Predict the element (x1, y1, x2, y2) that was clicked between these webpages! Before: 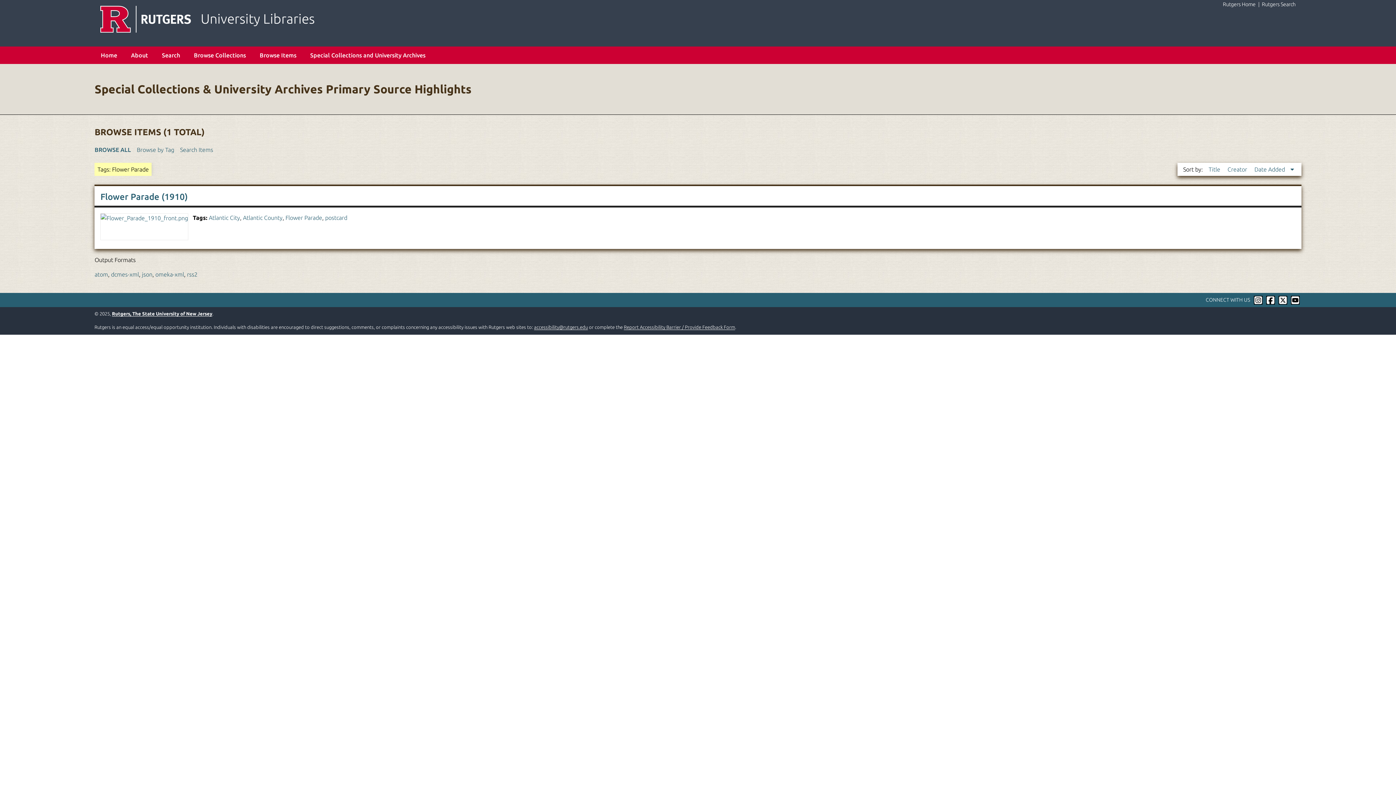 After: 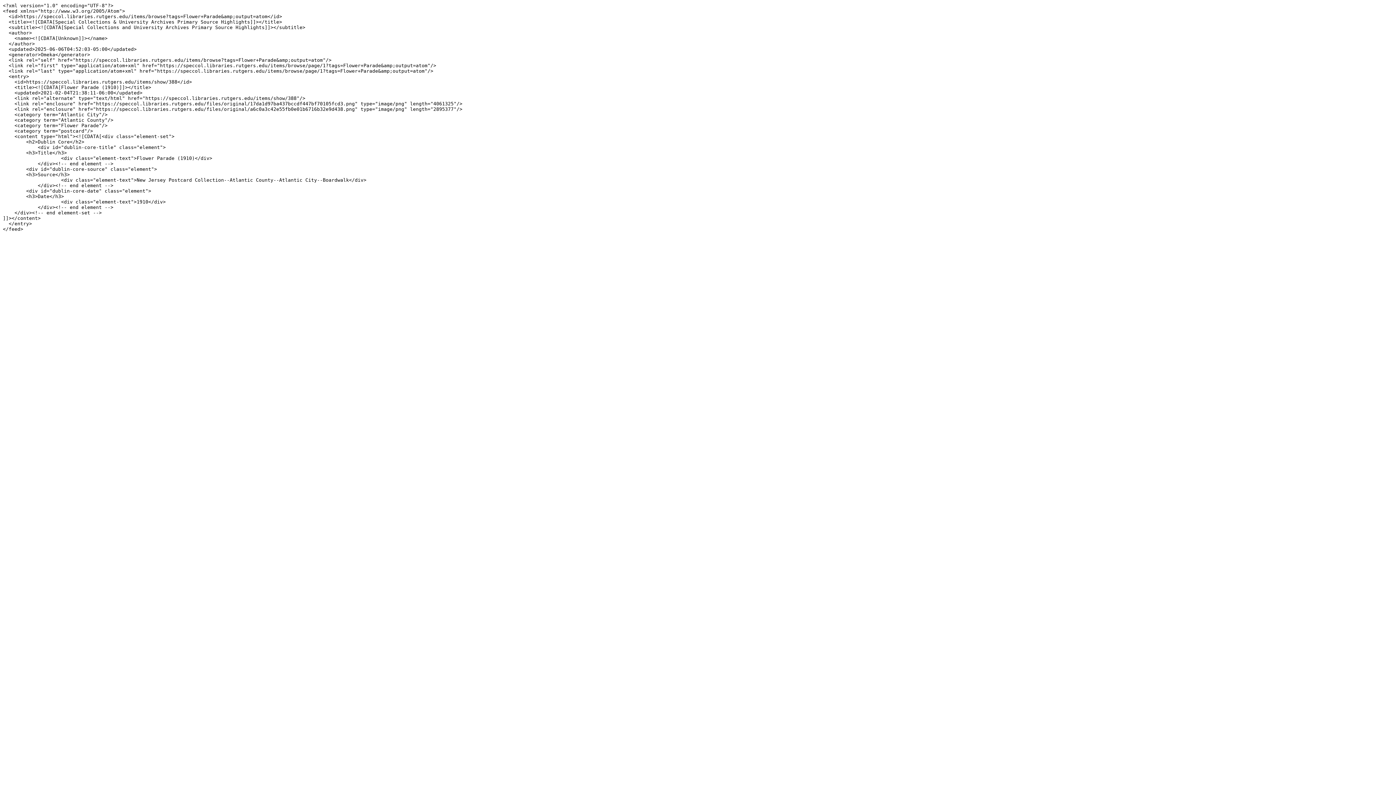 Action: label: atom bbox: (94, 271, 108, 277)